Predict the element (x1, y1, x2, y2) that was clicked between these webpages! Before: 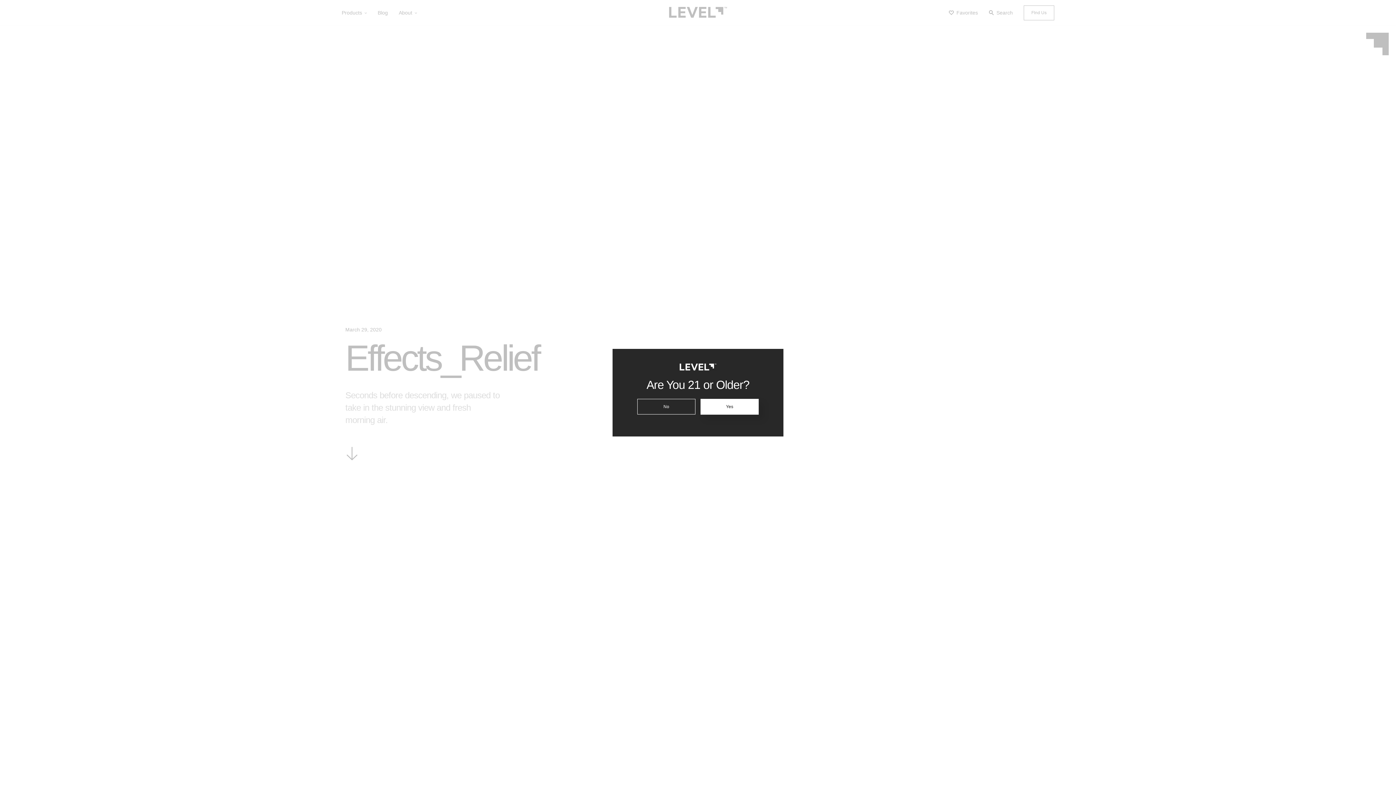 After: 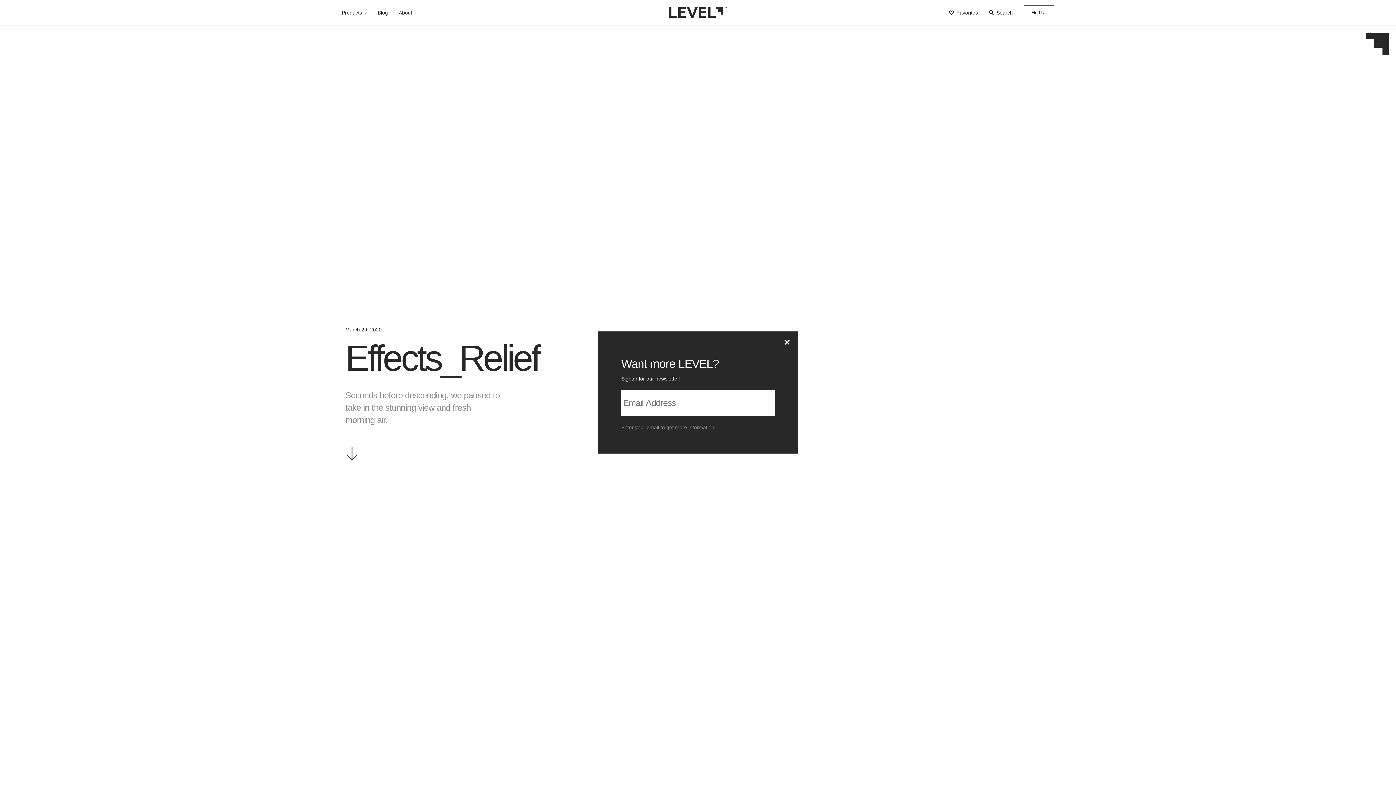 Action: label: Yes bbox: (700, 399, 758, 414)